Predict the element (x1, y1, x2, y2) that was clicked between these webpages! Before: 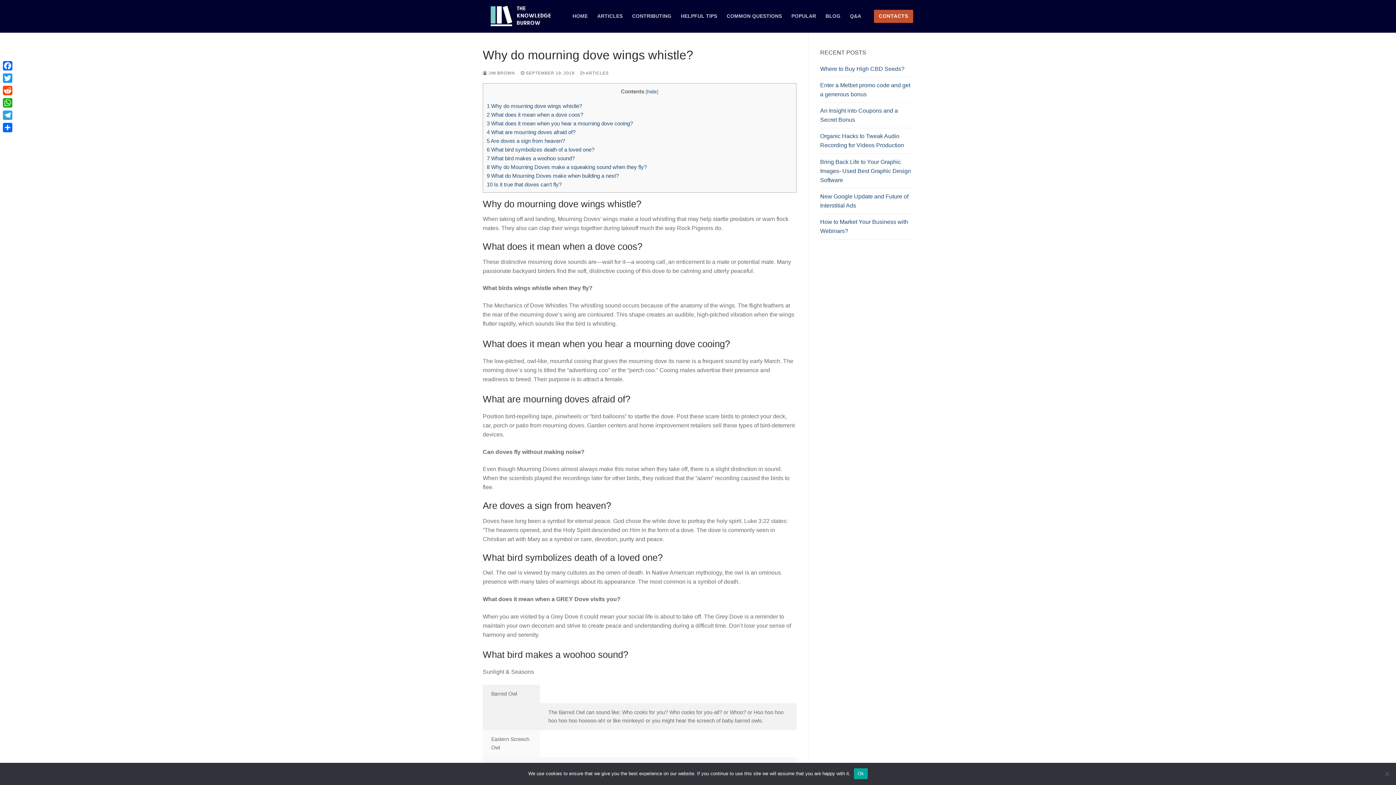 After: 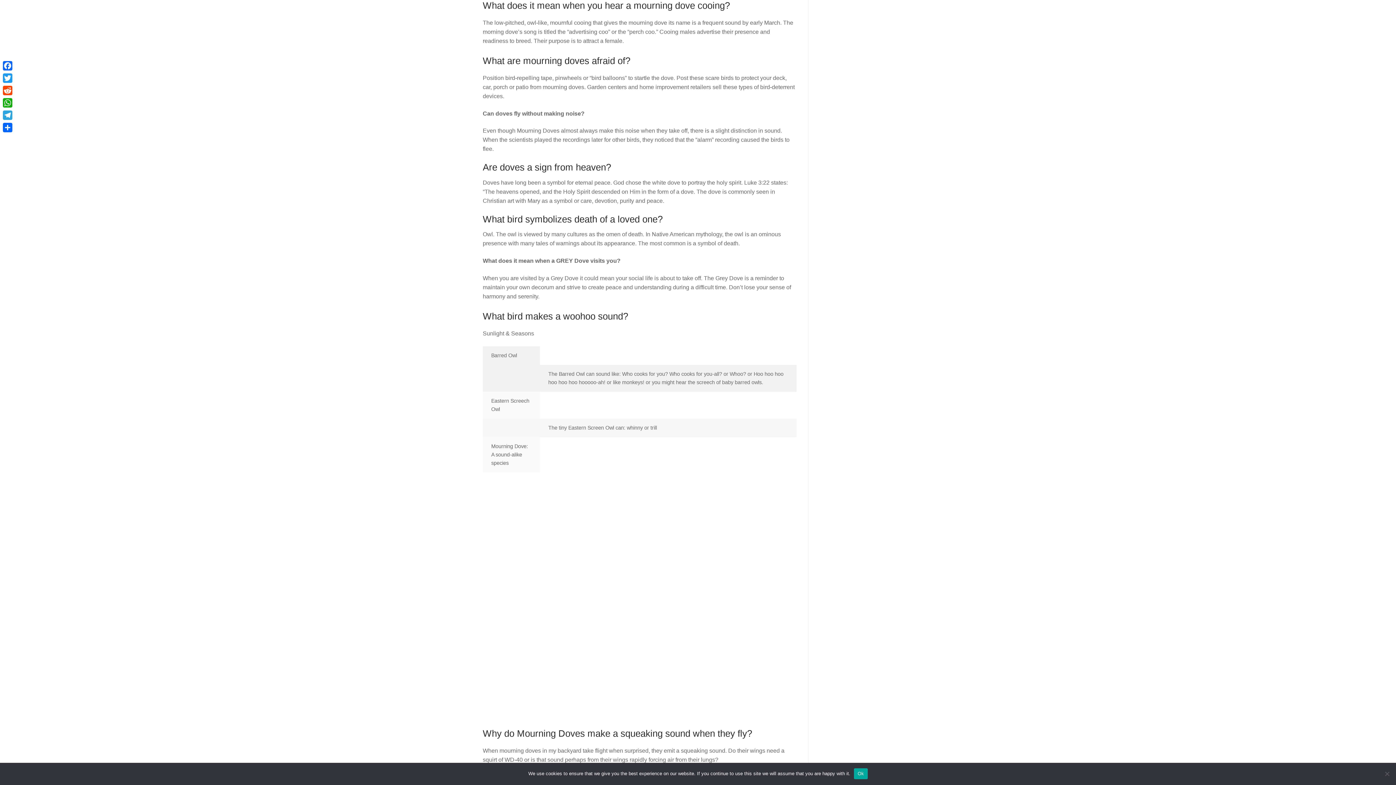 Action: bbox: (486, 120, 633, 126) label: 3 What does it mean when you hear a mourning dove cooing?